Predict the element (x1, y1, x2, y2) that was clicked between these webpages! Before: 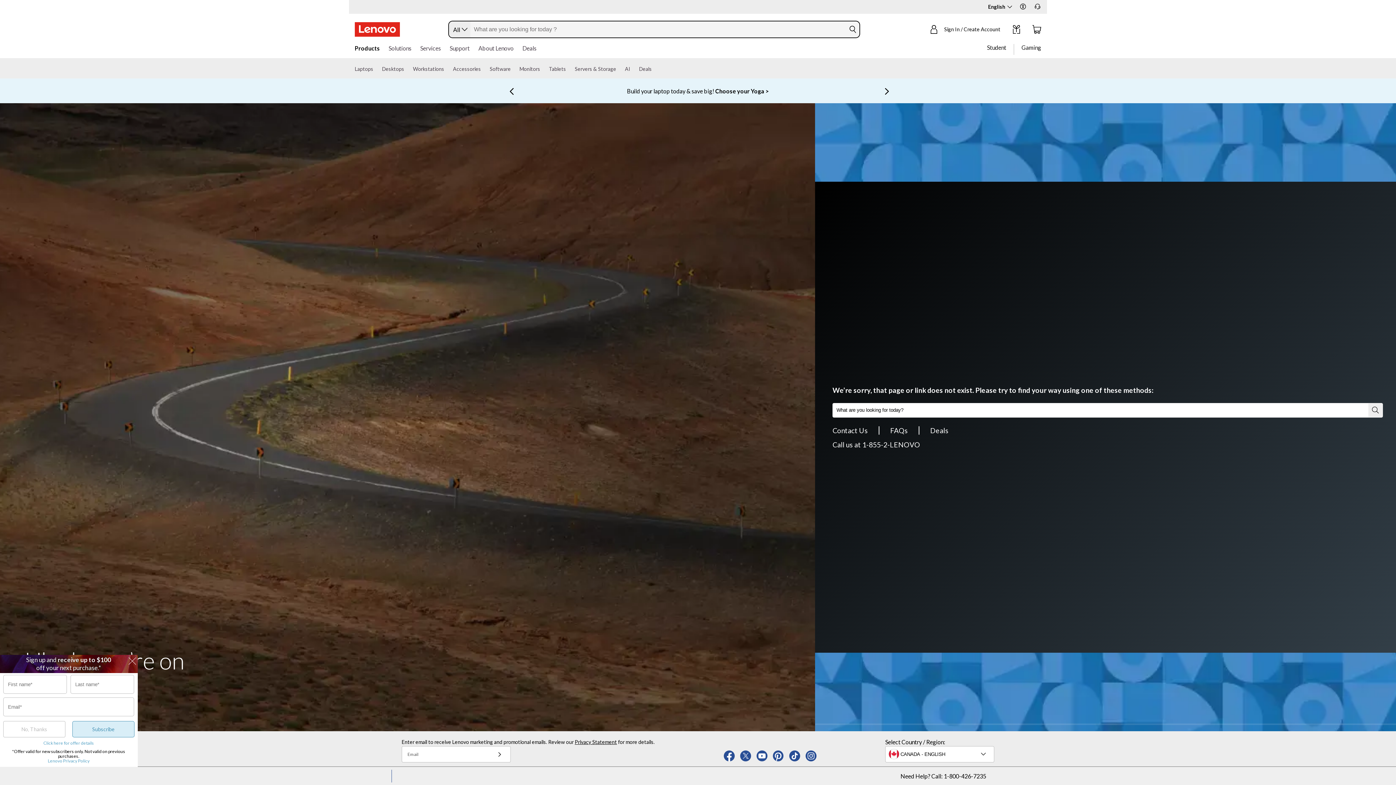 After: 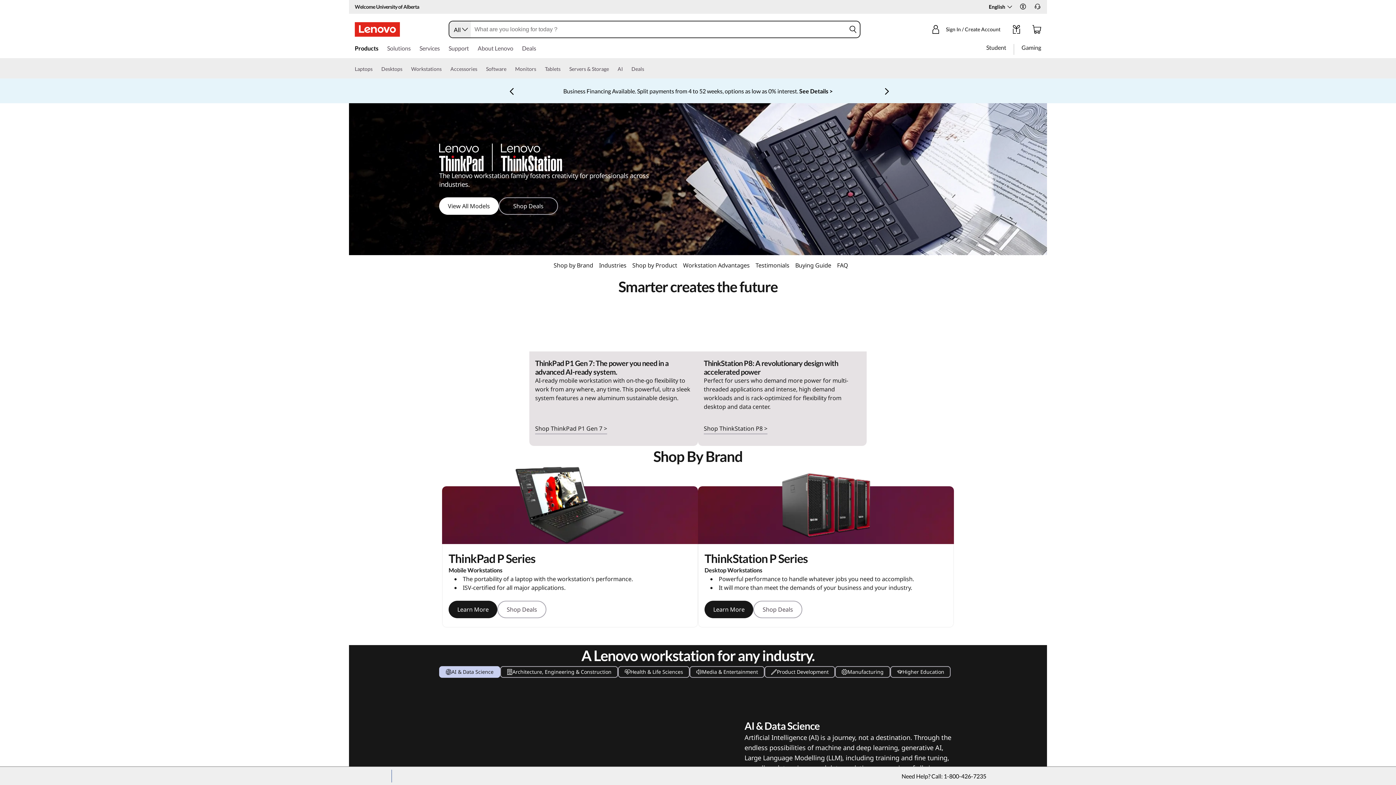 Action: label: Workstations bbox: (413, 64, 444, 78)